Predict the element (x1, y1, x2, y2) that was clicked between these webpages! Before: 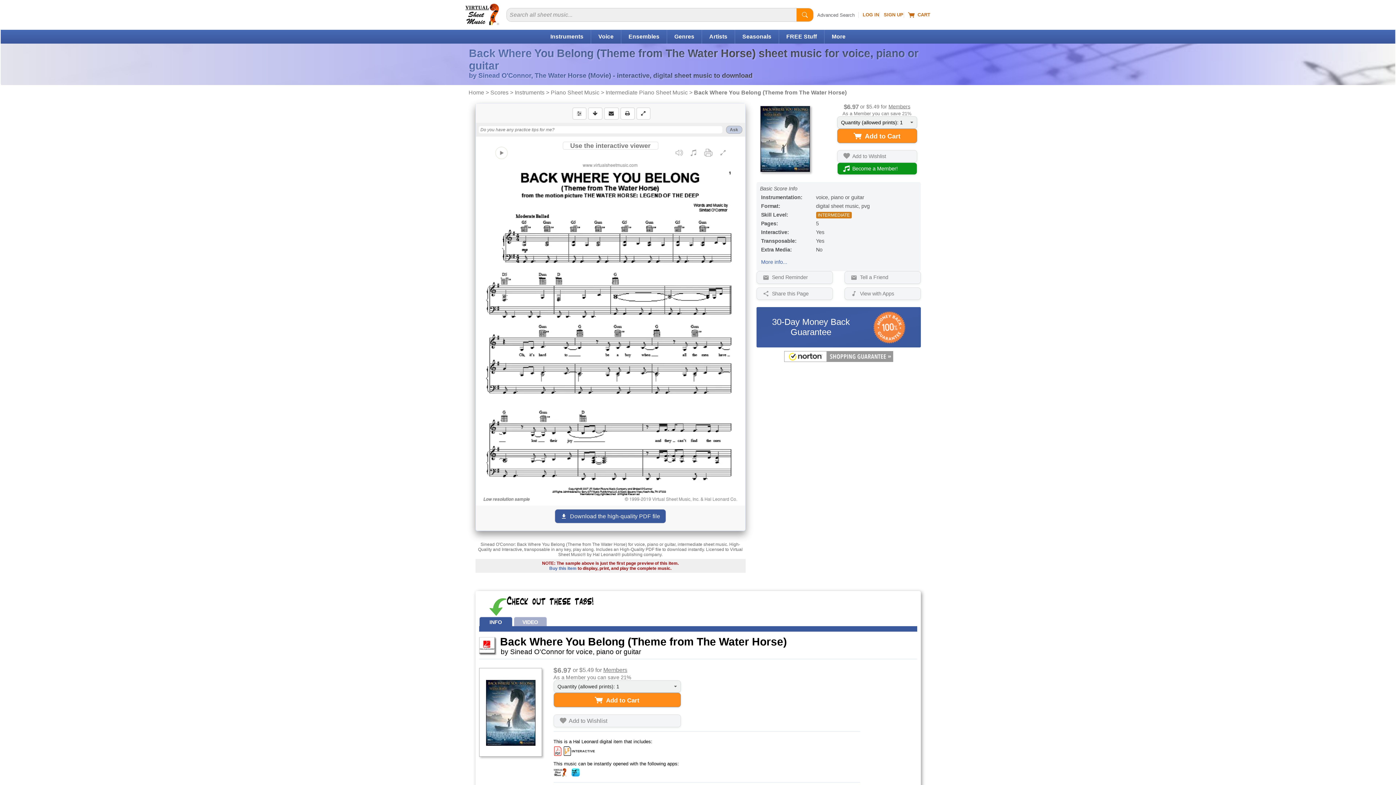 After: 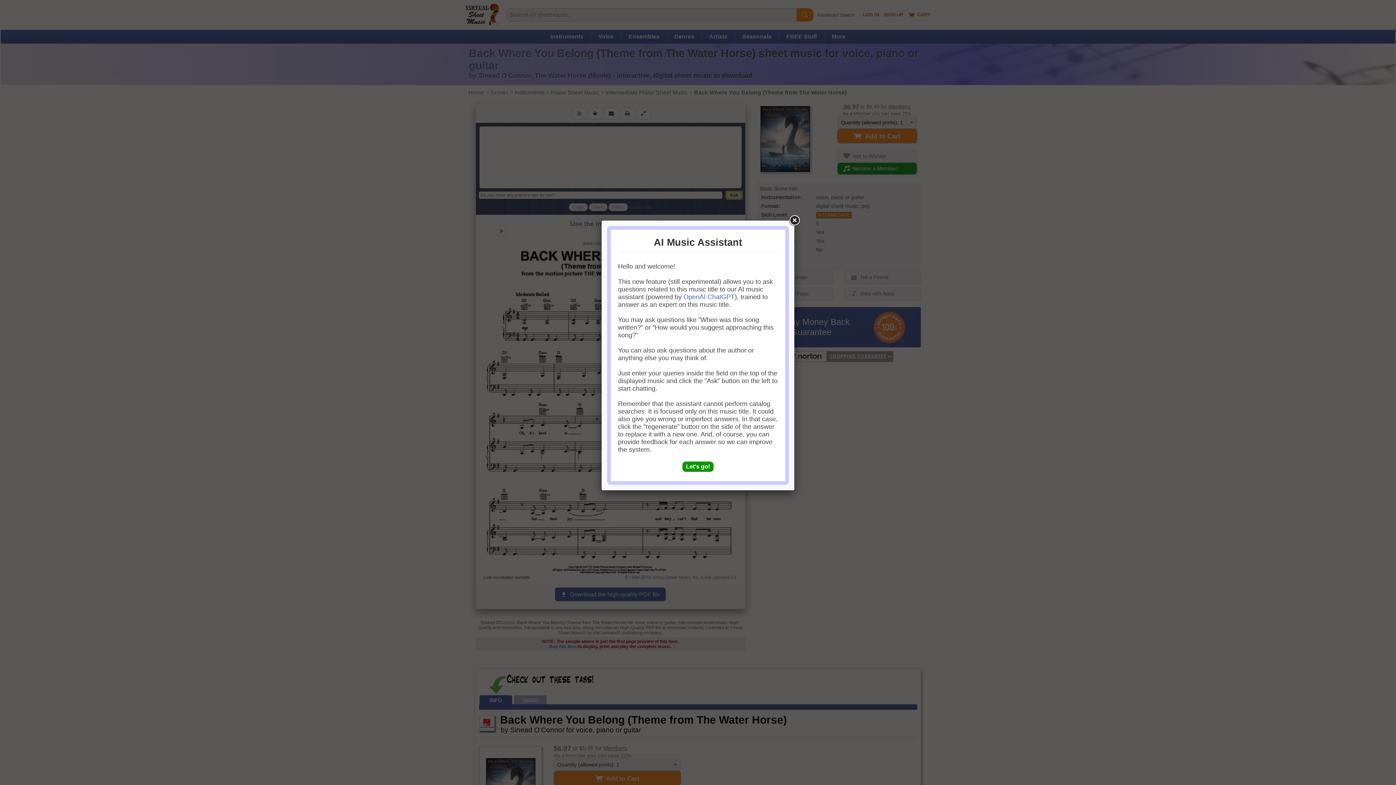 Action: label: Ask bbox: (726, 125, 742, 133)